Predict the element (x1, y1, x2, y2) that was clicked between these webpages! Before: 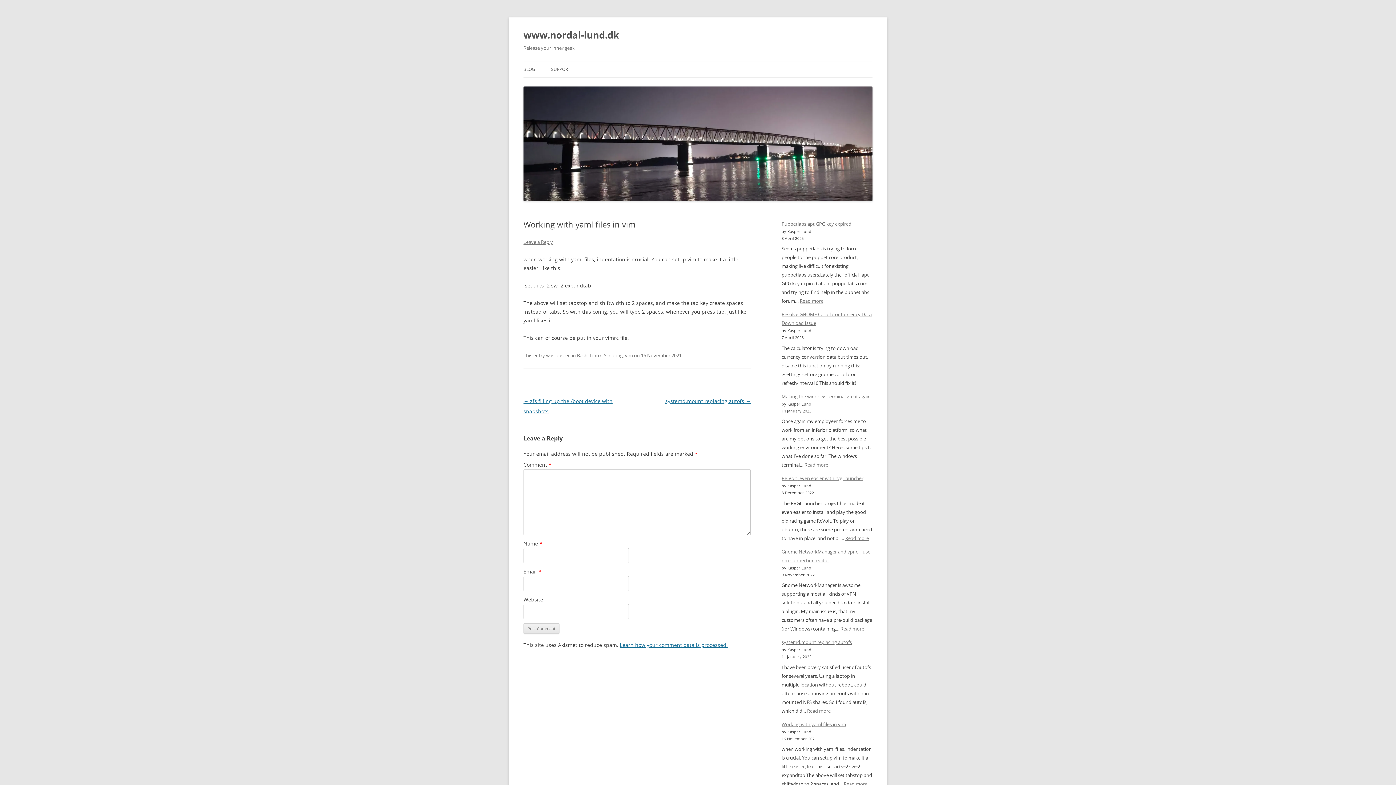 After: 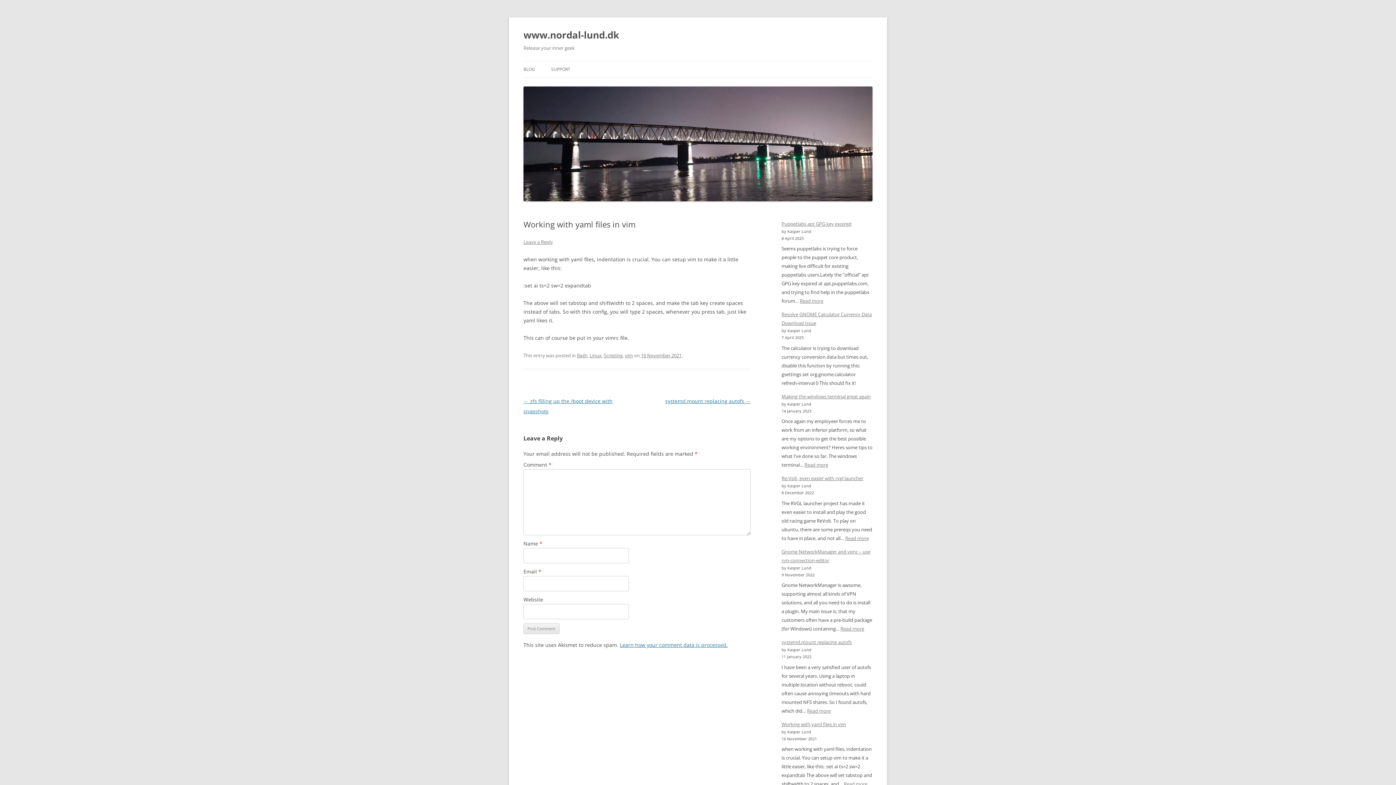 Action: bbox: (781, 721, 846, 727) label: Working with yaml files in vim